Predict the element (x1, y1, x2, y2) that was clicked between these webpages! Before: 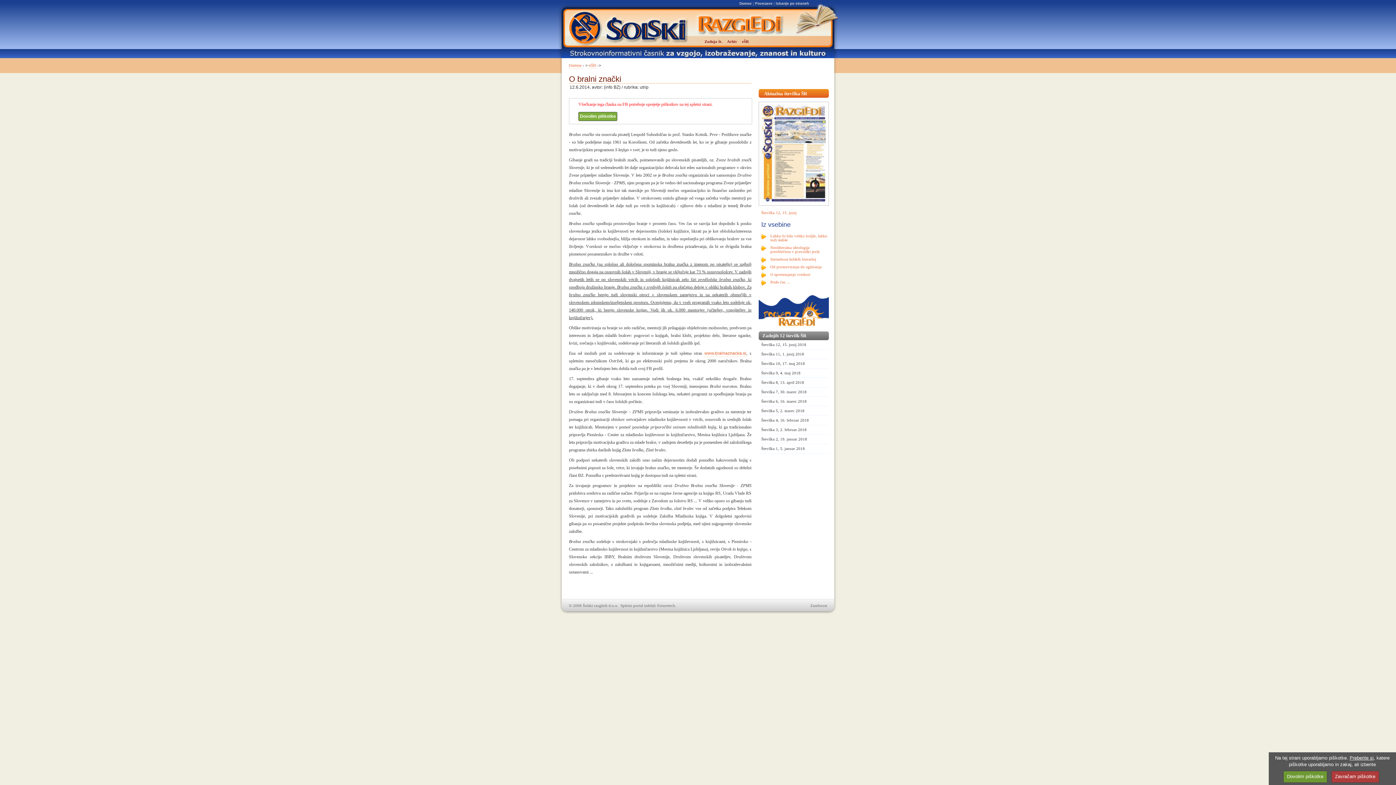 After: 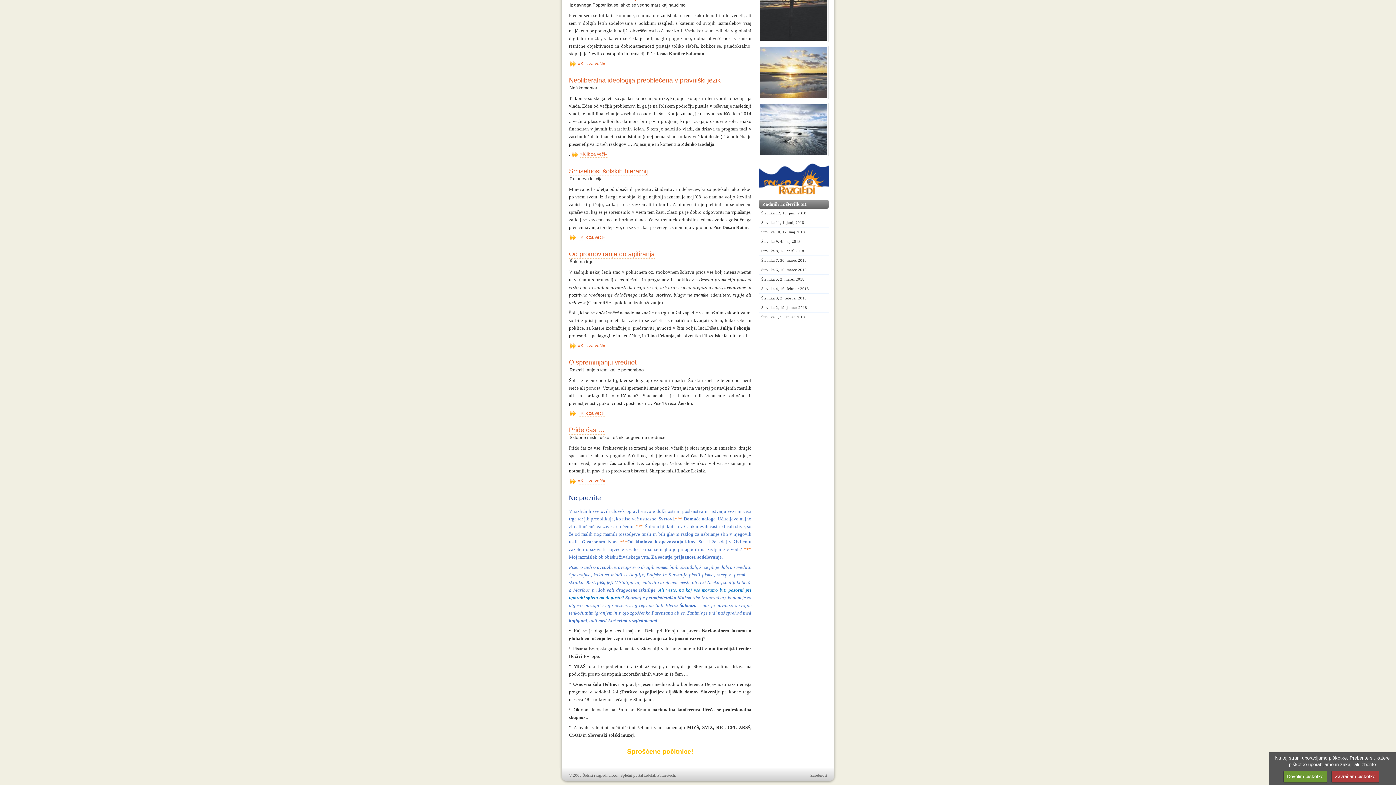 Action: label: Neoliberalna ideologija preoblečena v pravniški jezik bbox: (770, 245, 820, 253)